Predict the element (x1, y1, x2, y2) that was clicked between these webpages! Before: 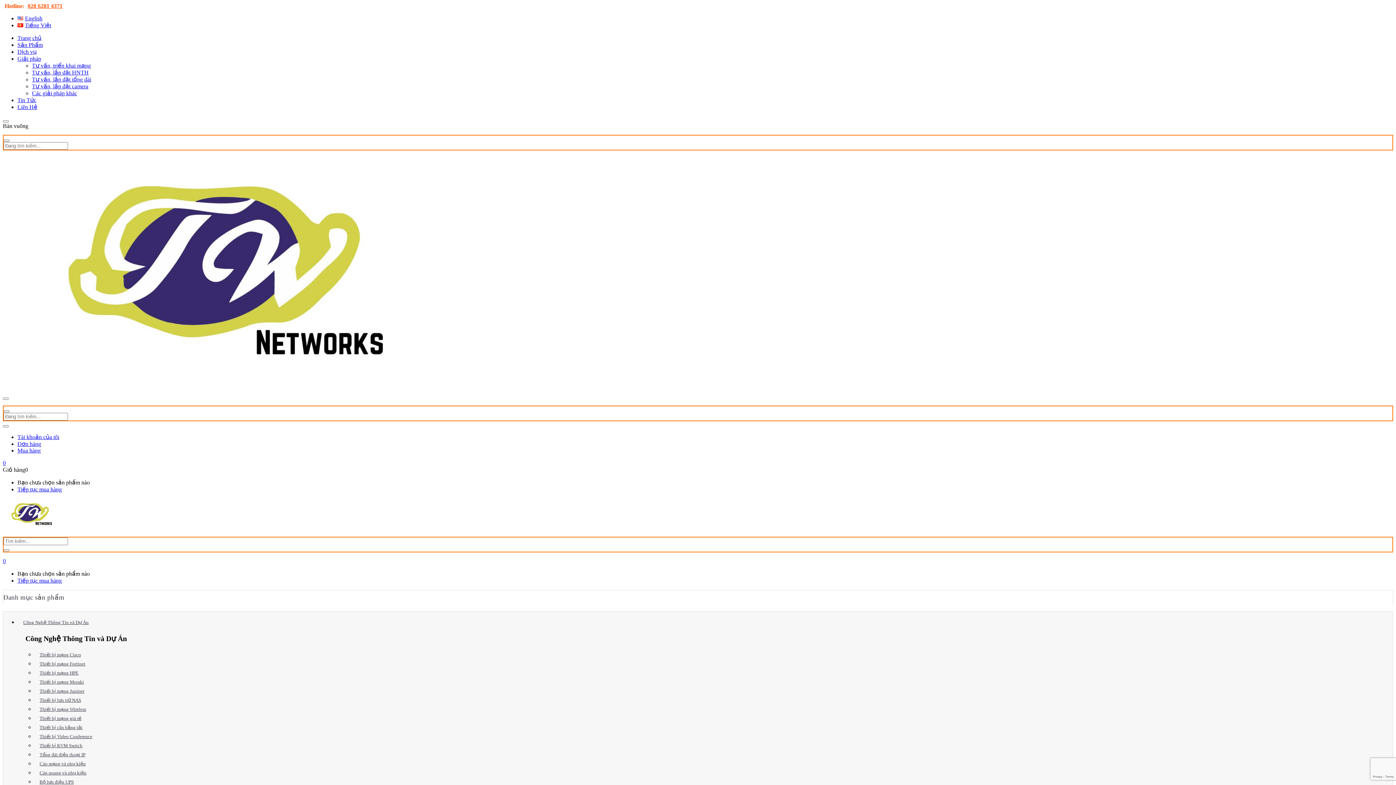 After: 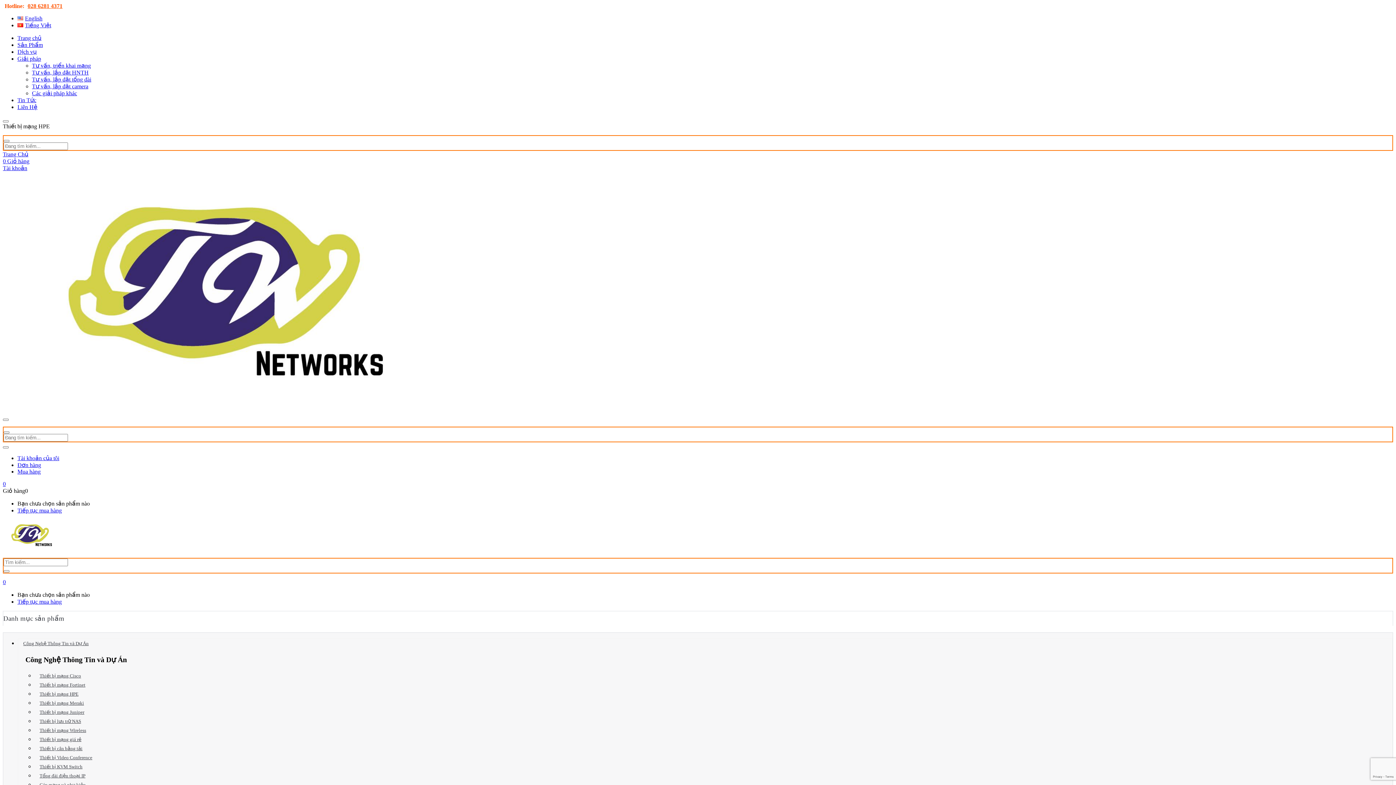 Action: bbox: (34, 670, 78, 676) label: Thiết bị mạng HPE